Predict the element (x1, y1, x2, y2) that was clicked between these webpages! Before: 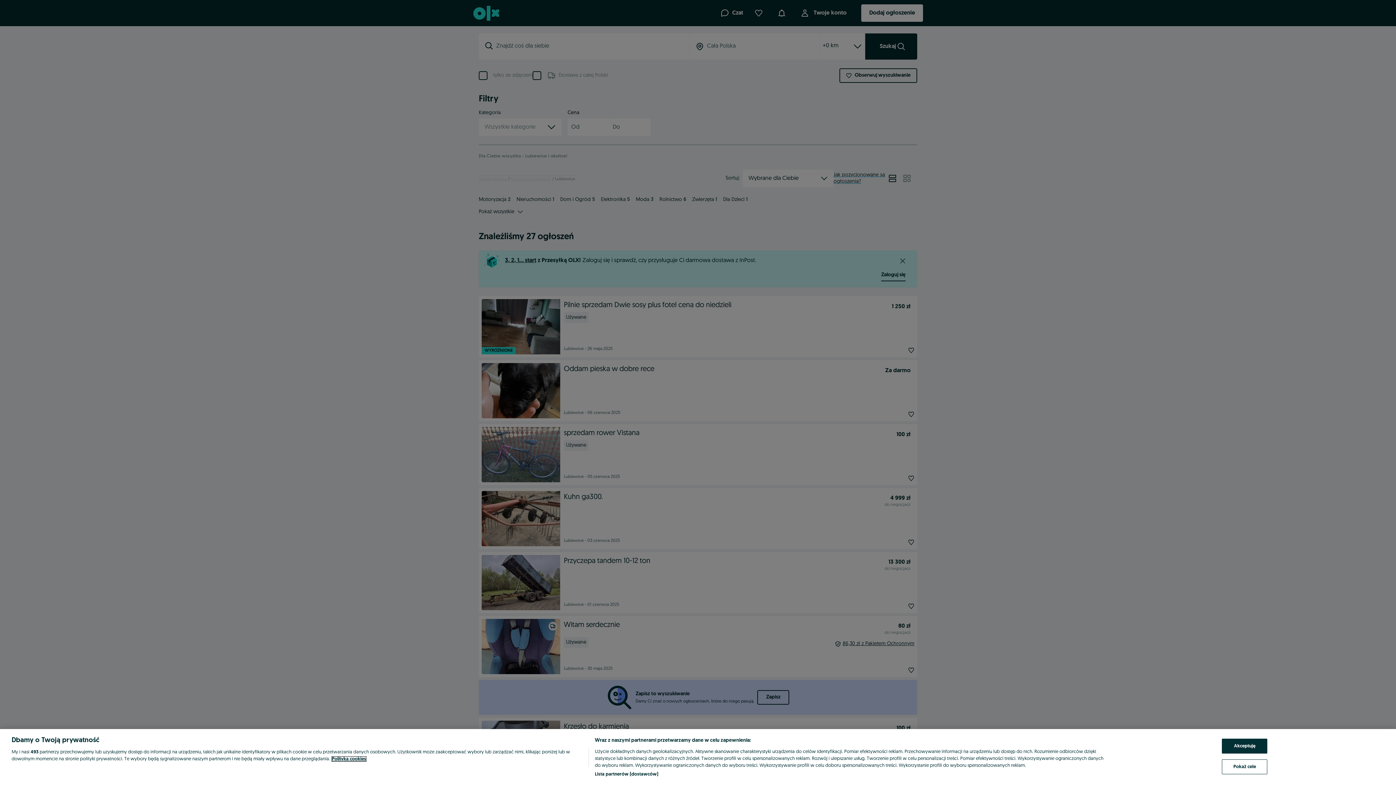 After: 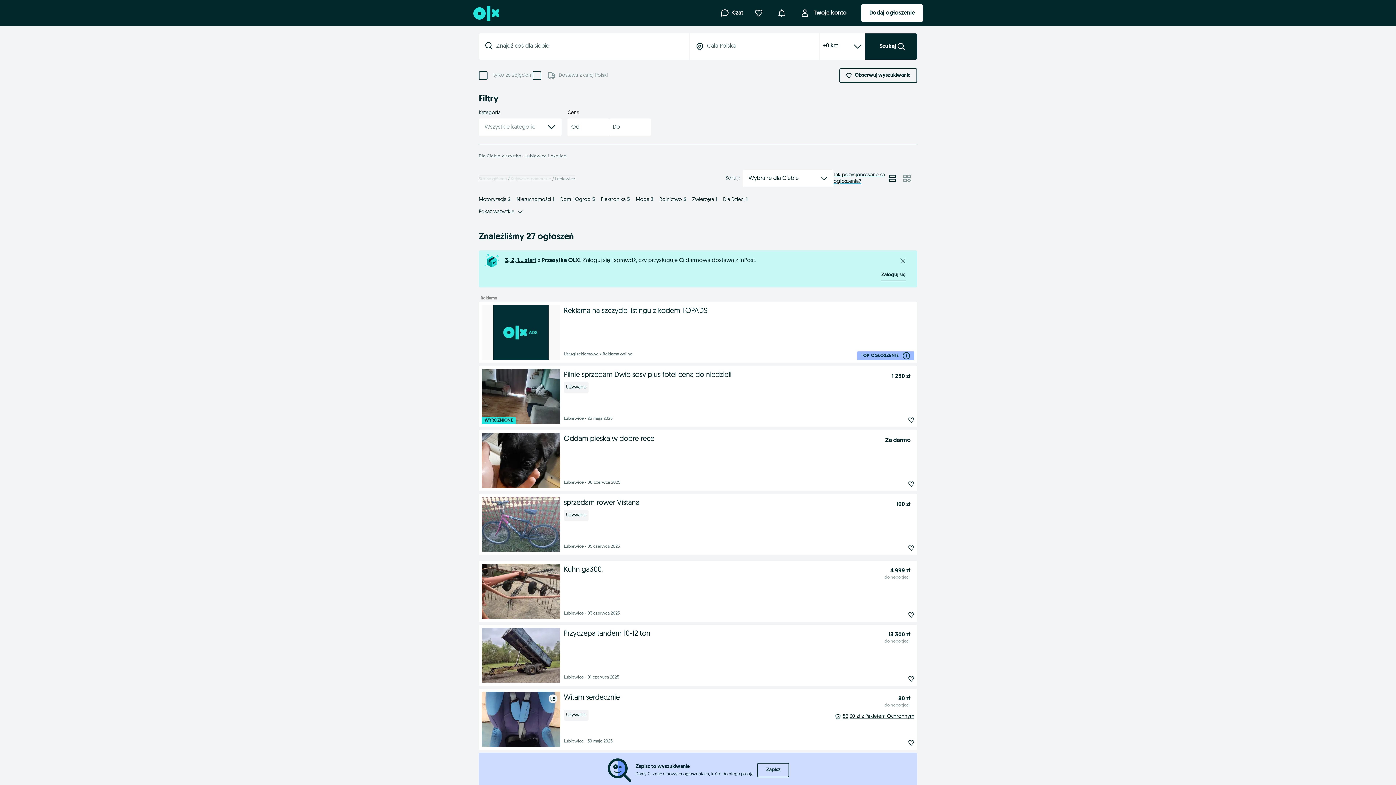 Action: bbox: (1222, 739, 1267, 754) label: Akceptuję